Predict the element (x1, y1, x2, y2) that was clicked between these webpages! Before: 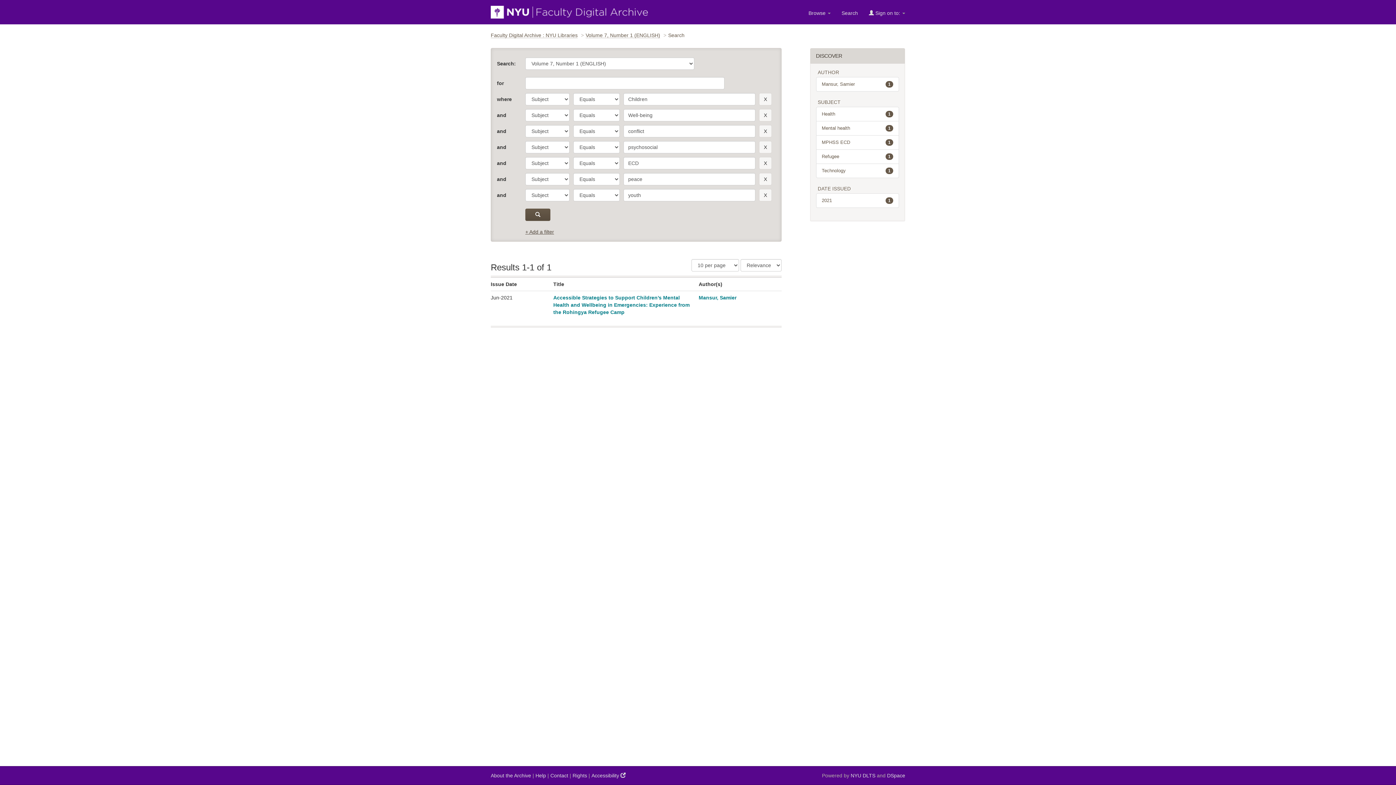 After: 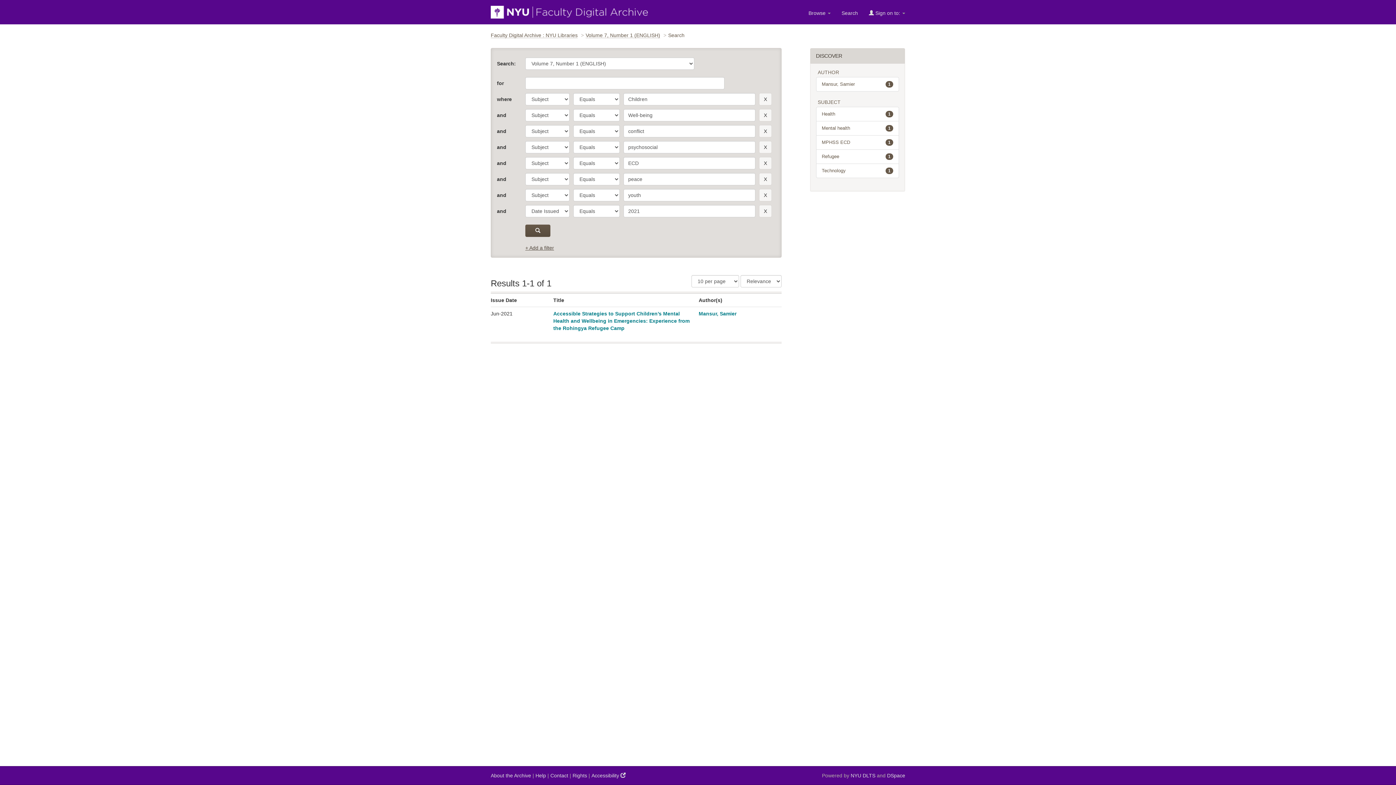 Action: label: 1
2021 bbox: (816, 193, 898, 207)